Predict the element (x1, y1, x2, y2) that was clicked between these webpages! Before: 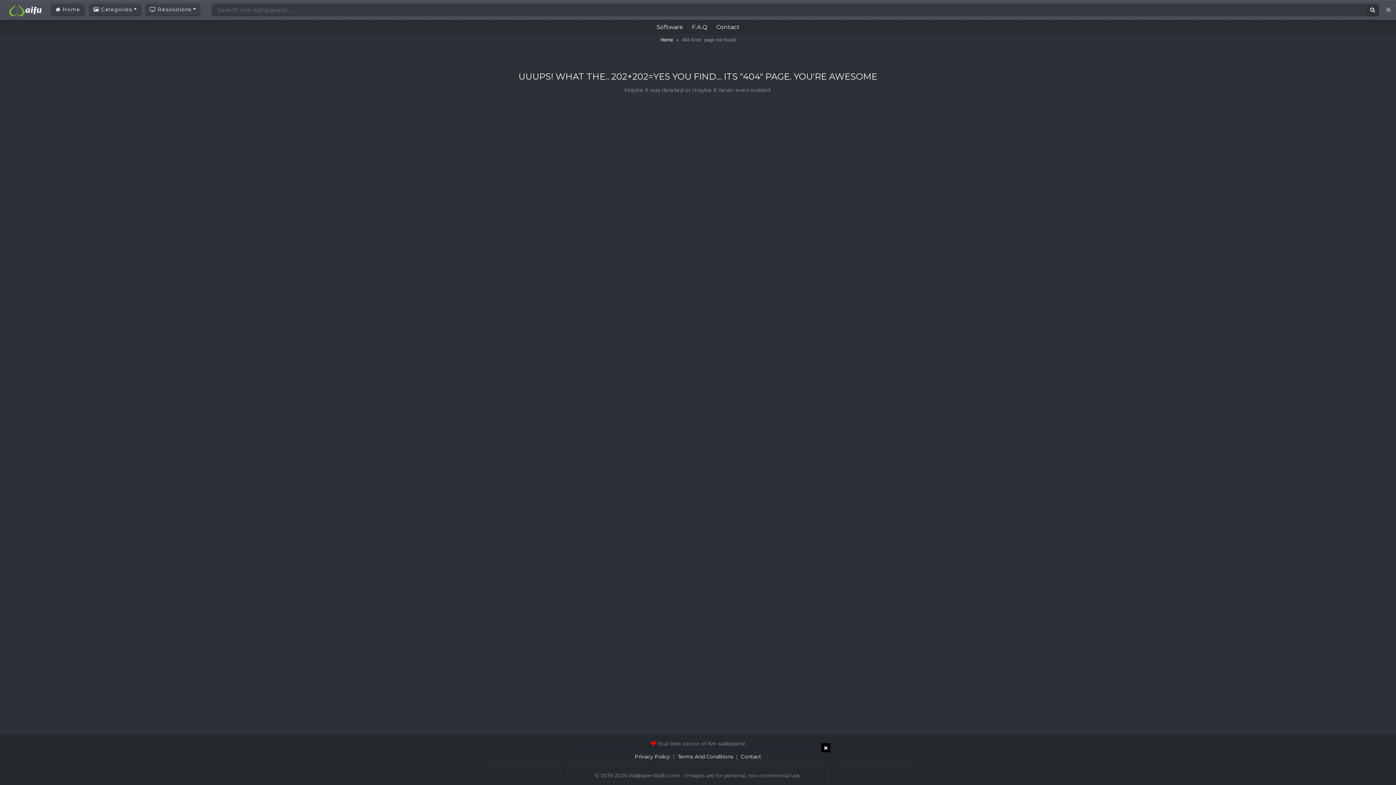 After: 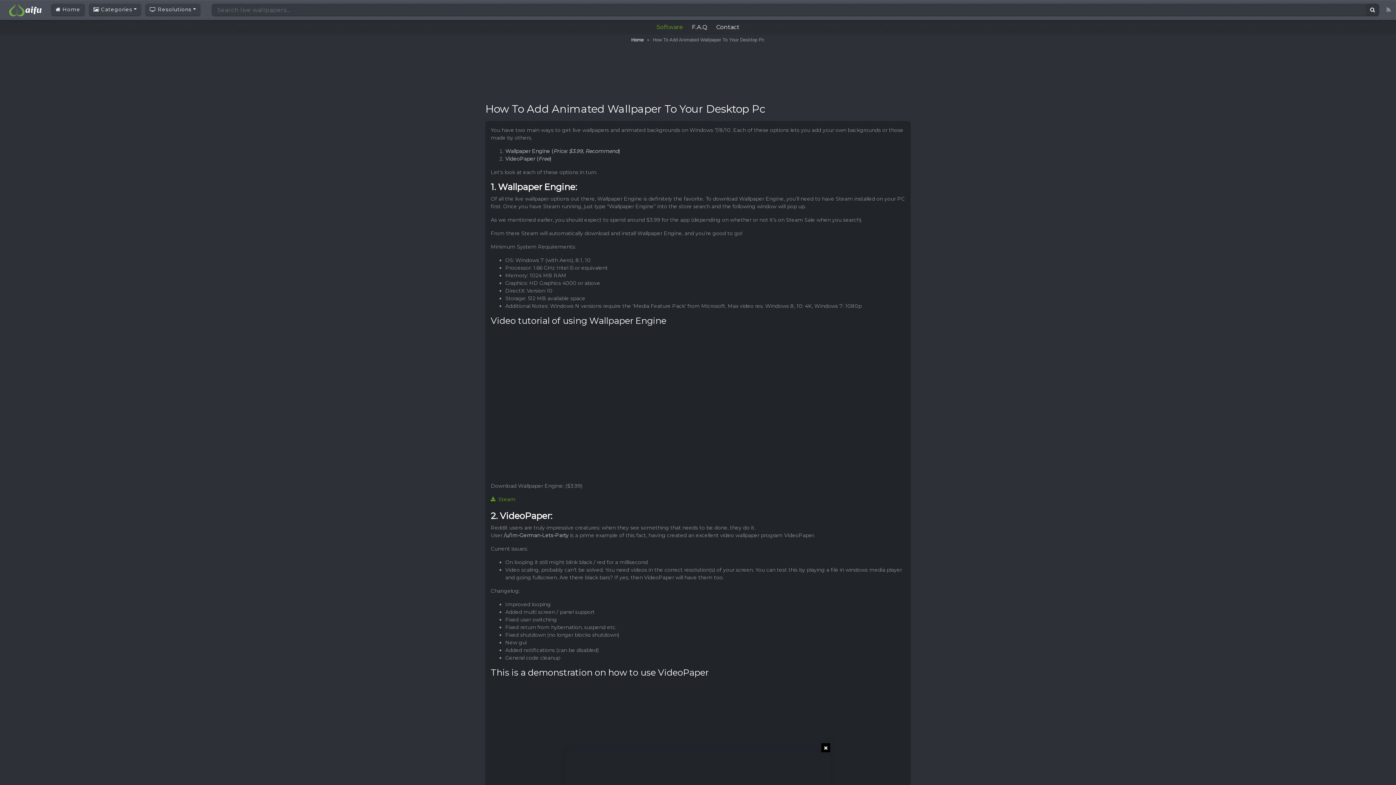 Action: bbox: (656, 23, 683, 30) label: Software